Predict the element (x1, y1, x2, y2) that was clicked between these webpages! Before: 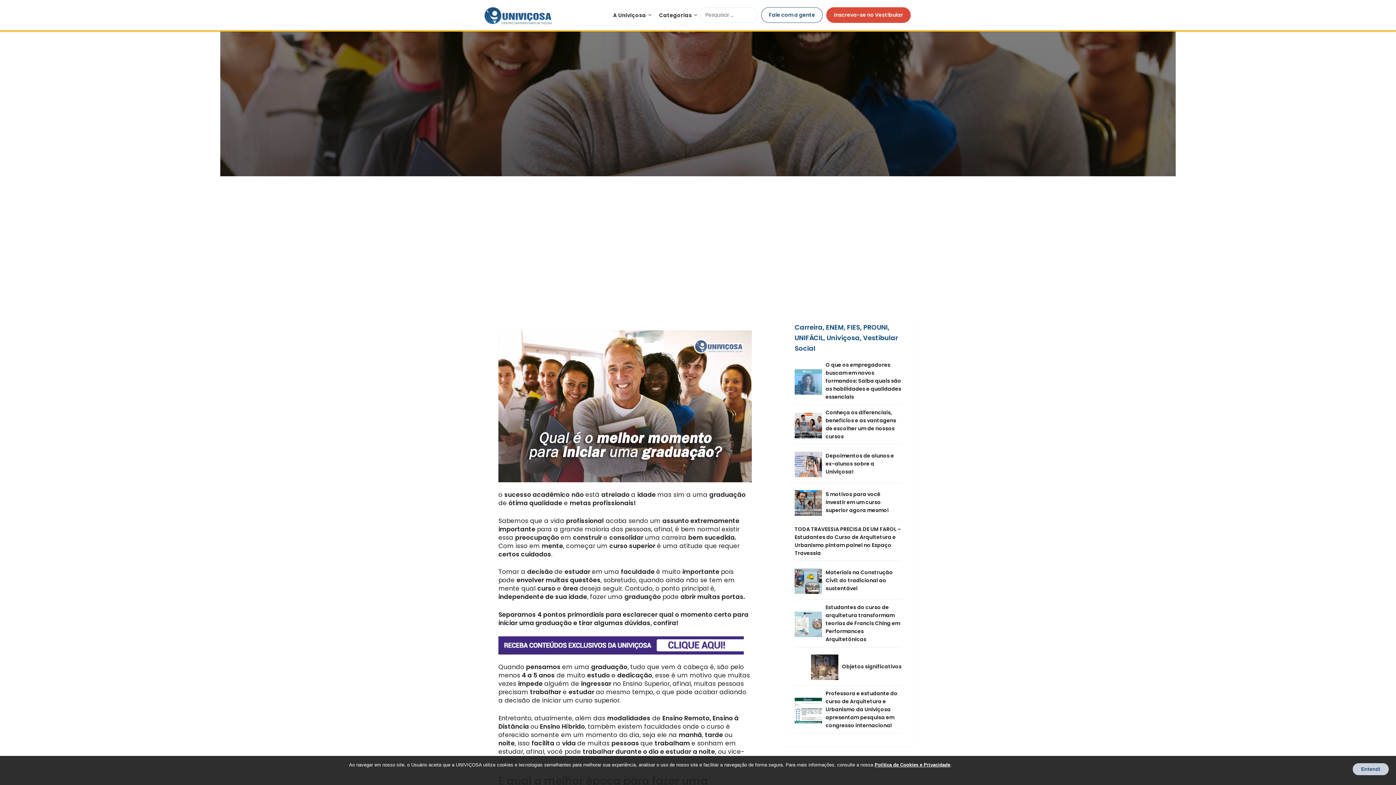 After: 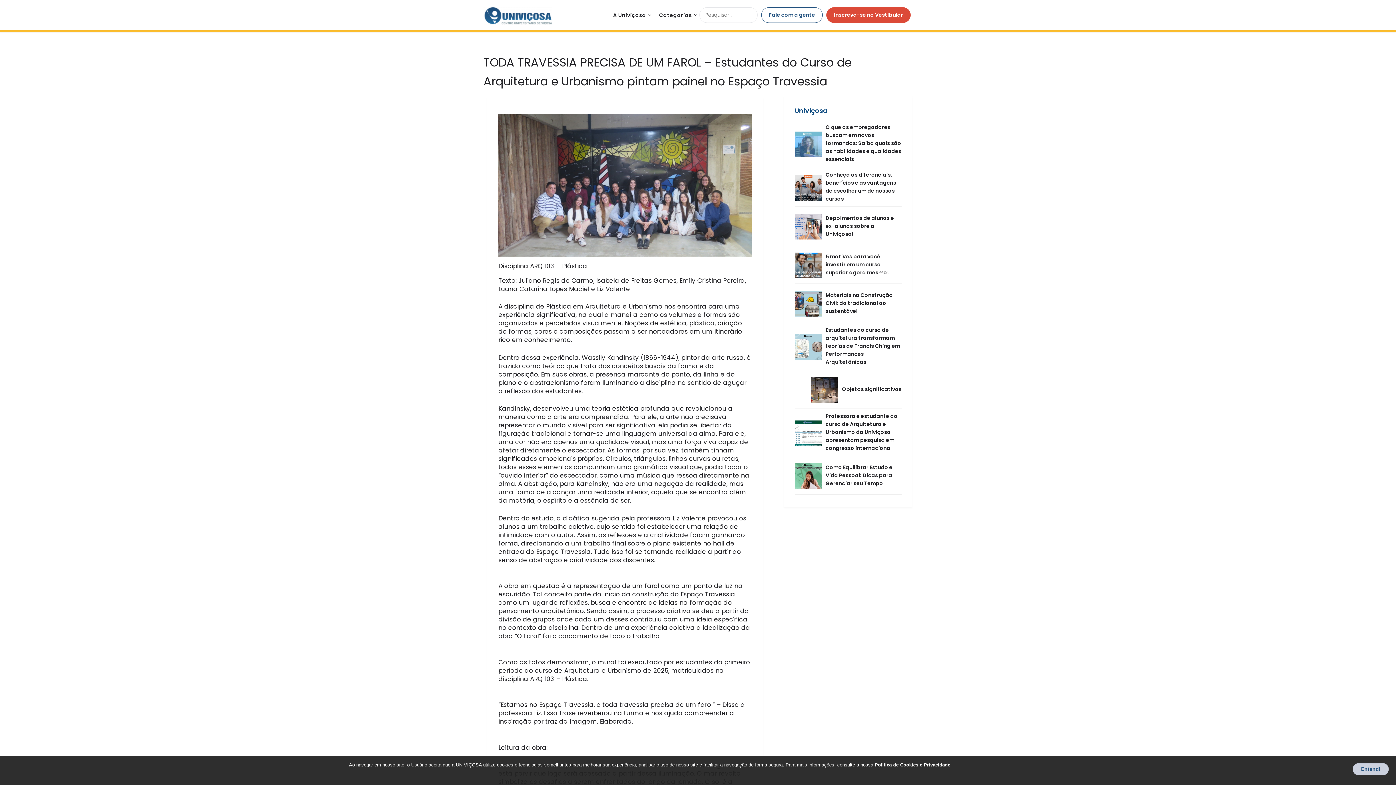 Action: label: TODA TRAVESSIA PRECISA DE UM FAROL – Estudantes do Curso de Arquitetura e Urbanismo pintam painel no Espaço Travessia bbox: (794, 525, 901, 557)